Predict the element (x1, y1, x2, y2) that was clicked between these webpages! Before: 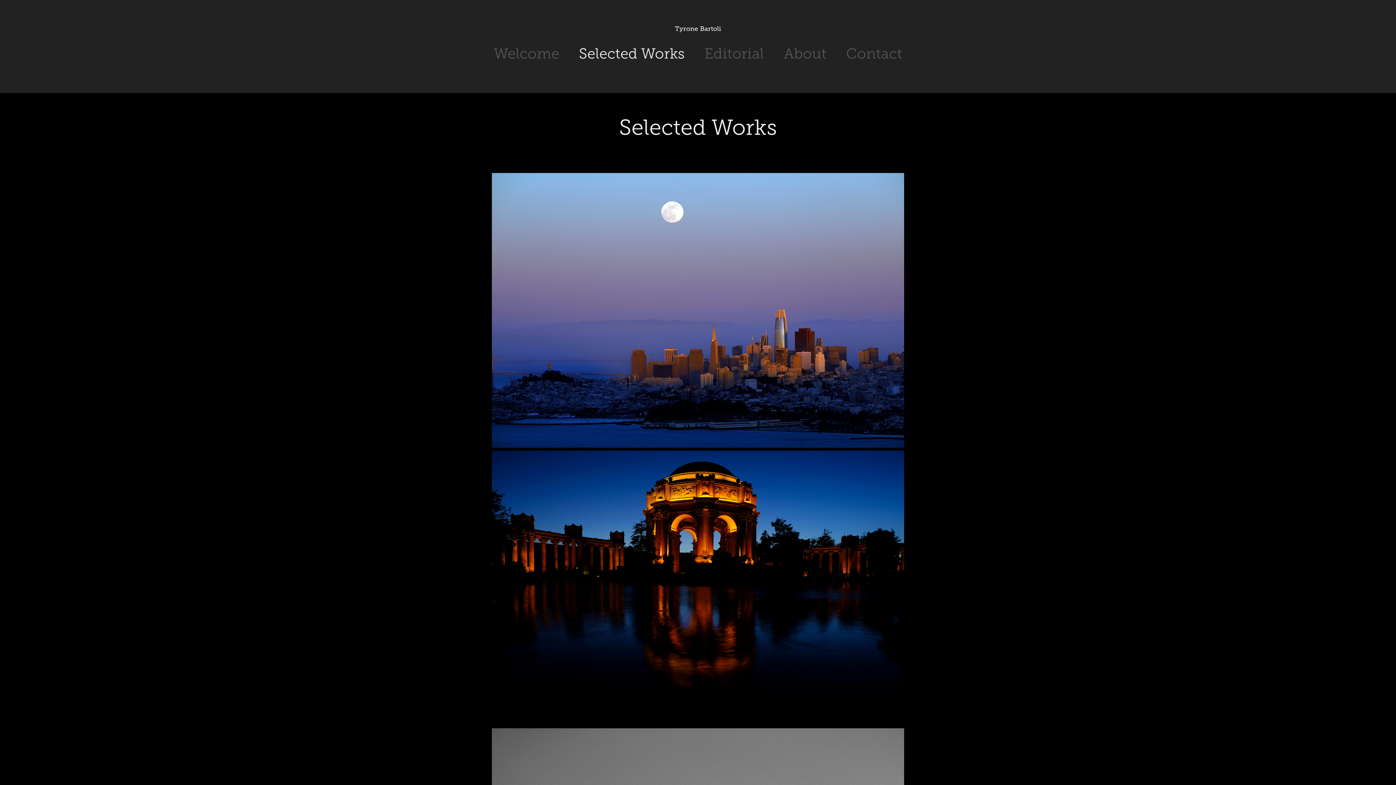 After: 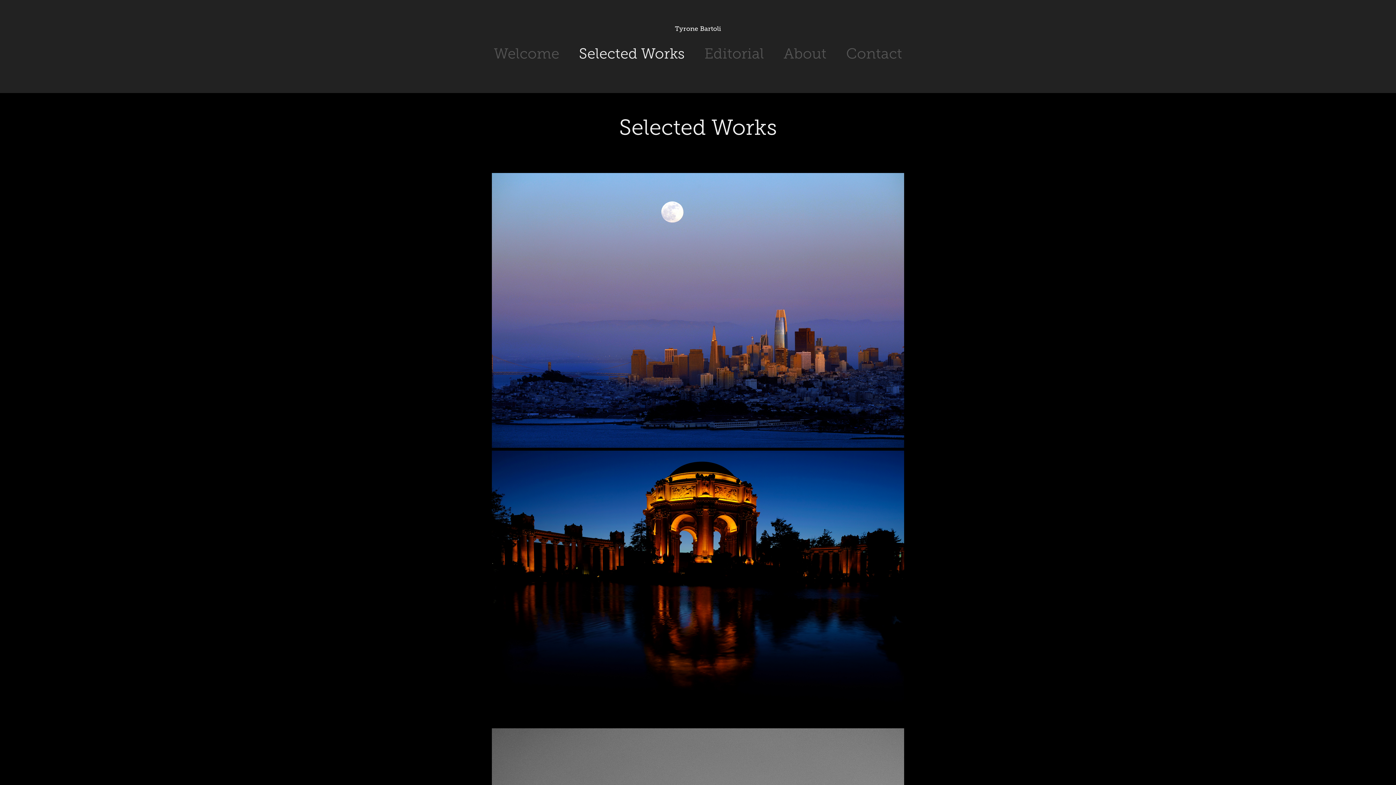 Action: label: Tyrone Bartoli bbox: (675, 25, 721, 32)